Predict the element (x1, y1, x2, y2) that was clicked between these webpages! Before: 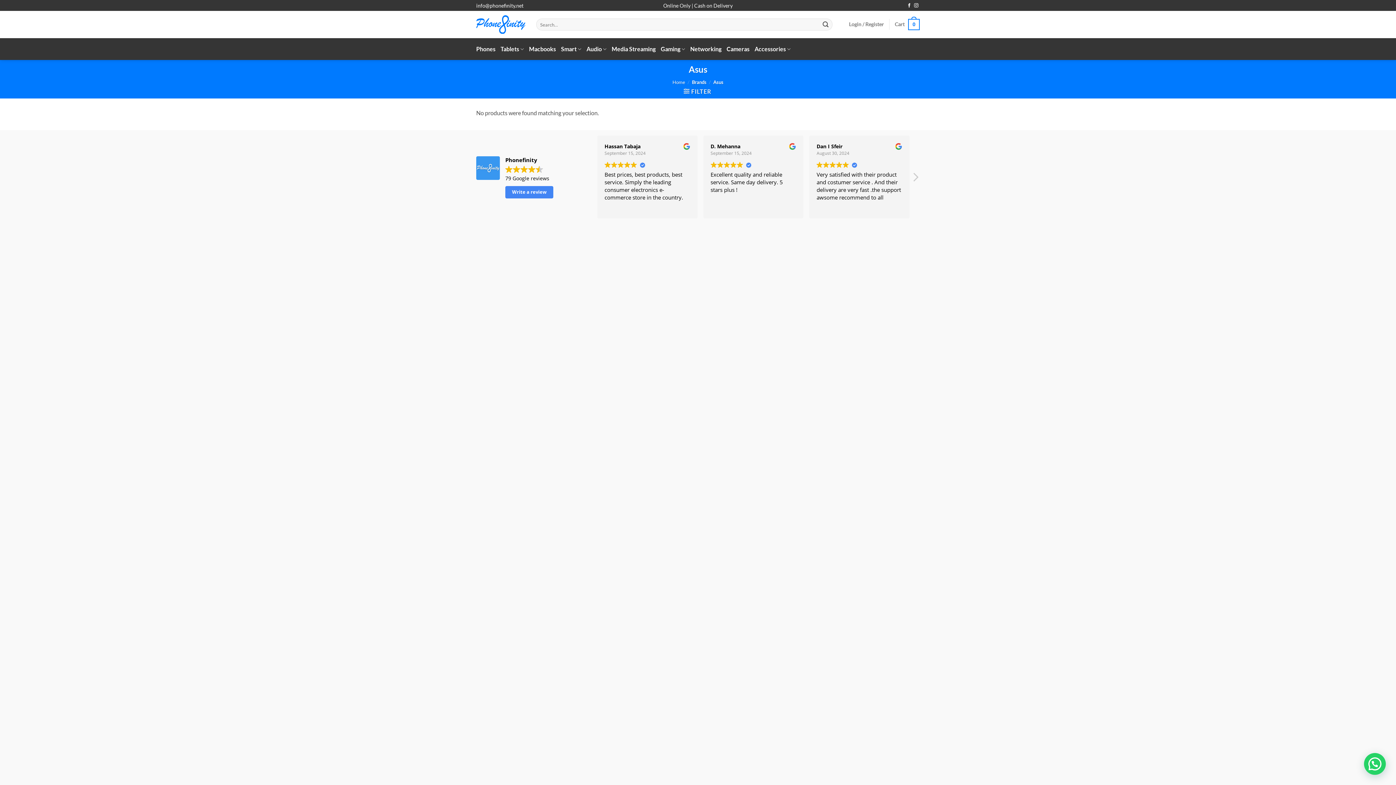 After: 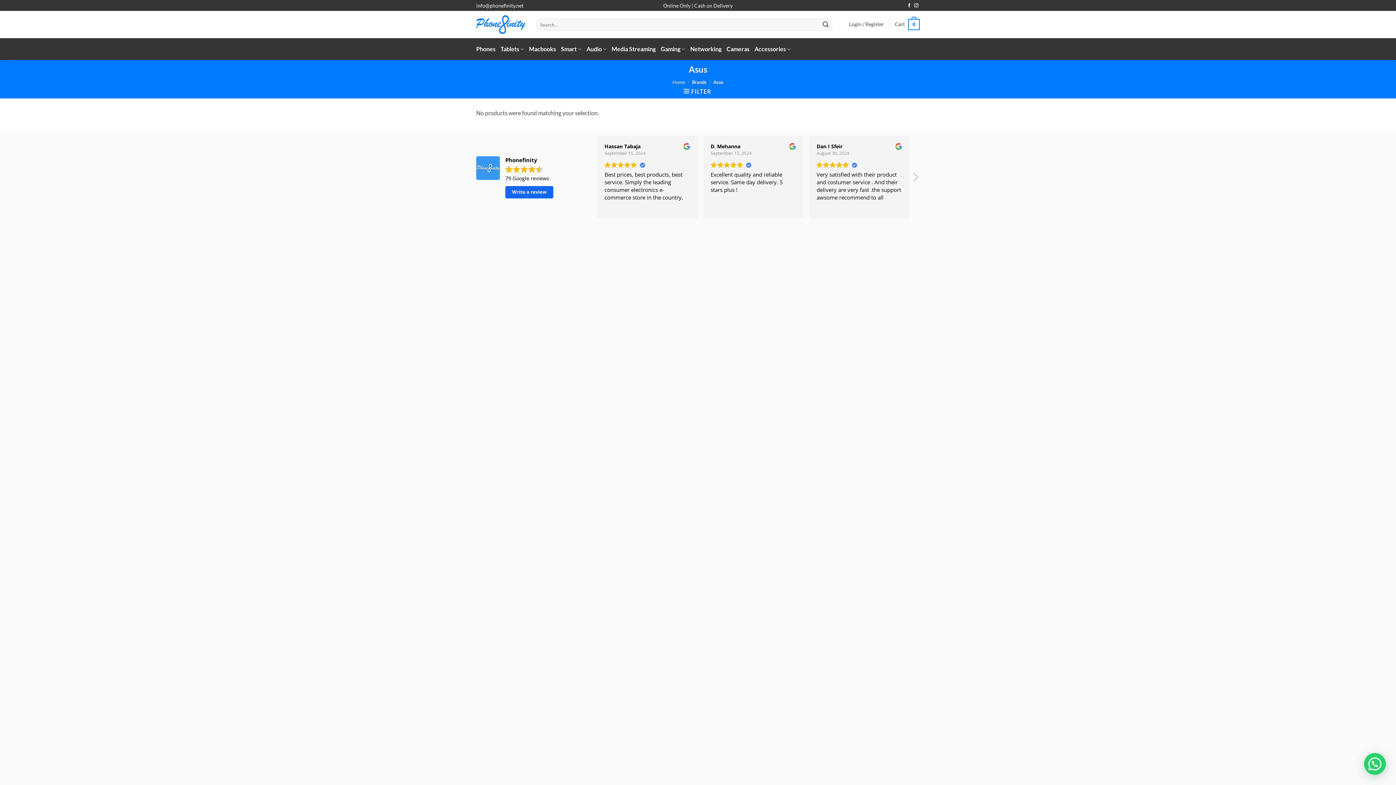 Action: bbox: (505, 186, 553, 198) label: Write a review to Google